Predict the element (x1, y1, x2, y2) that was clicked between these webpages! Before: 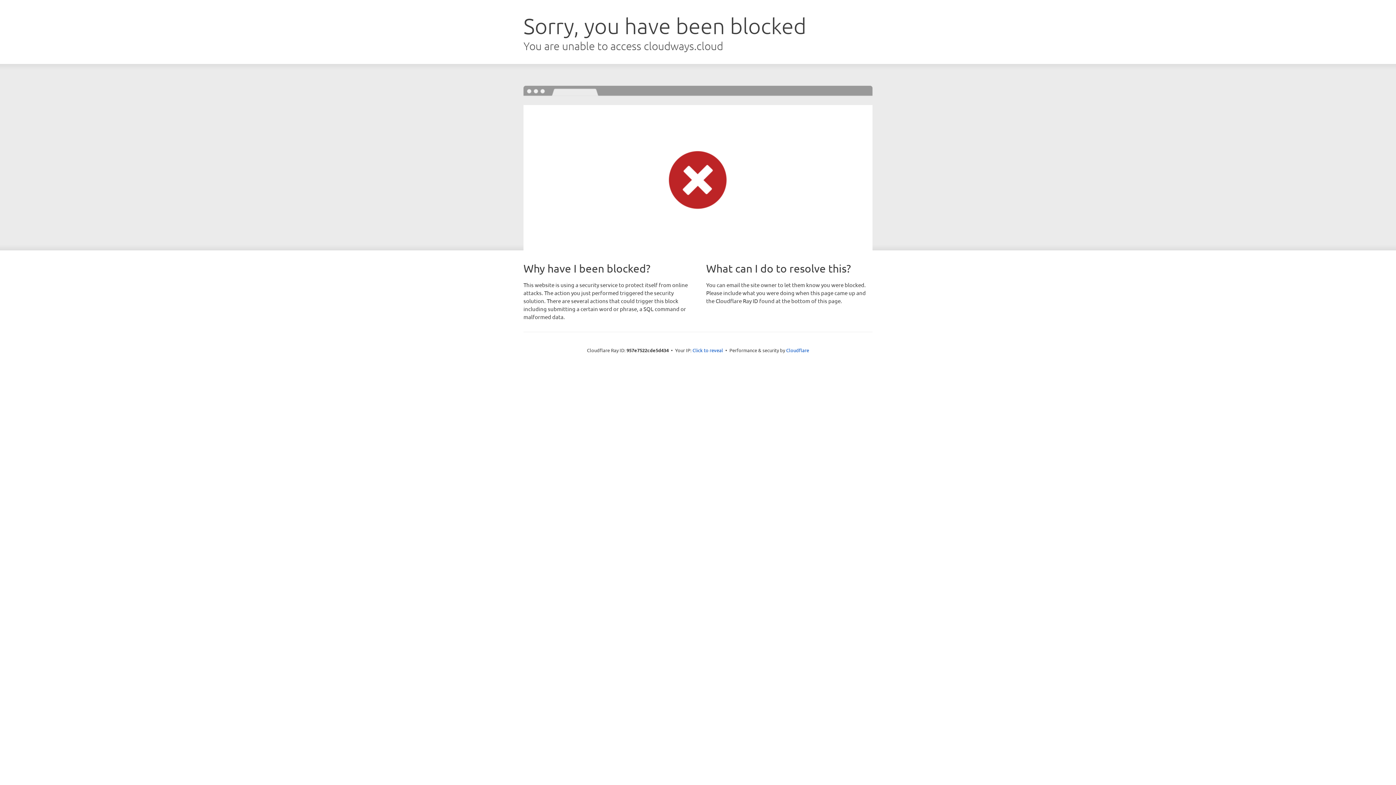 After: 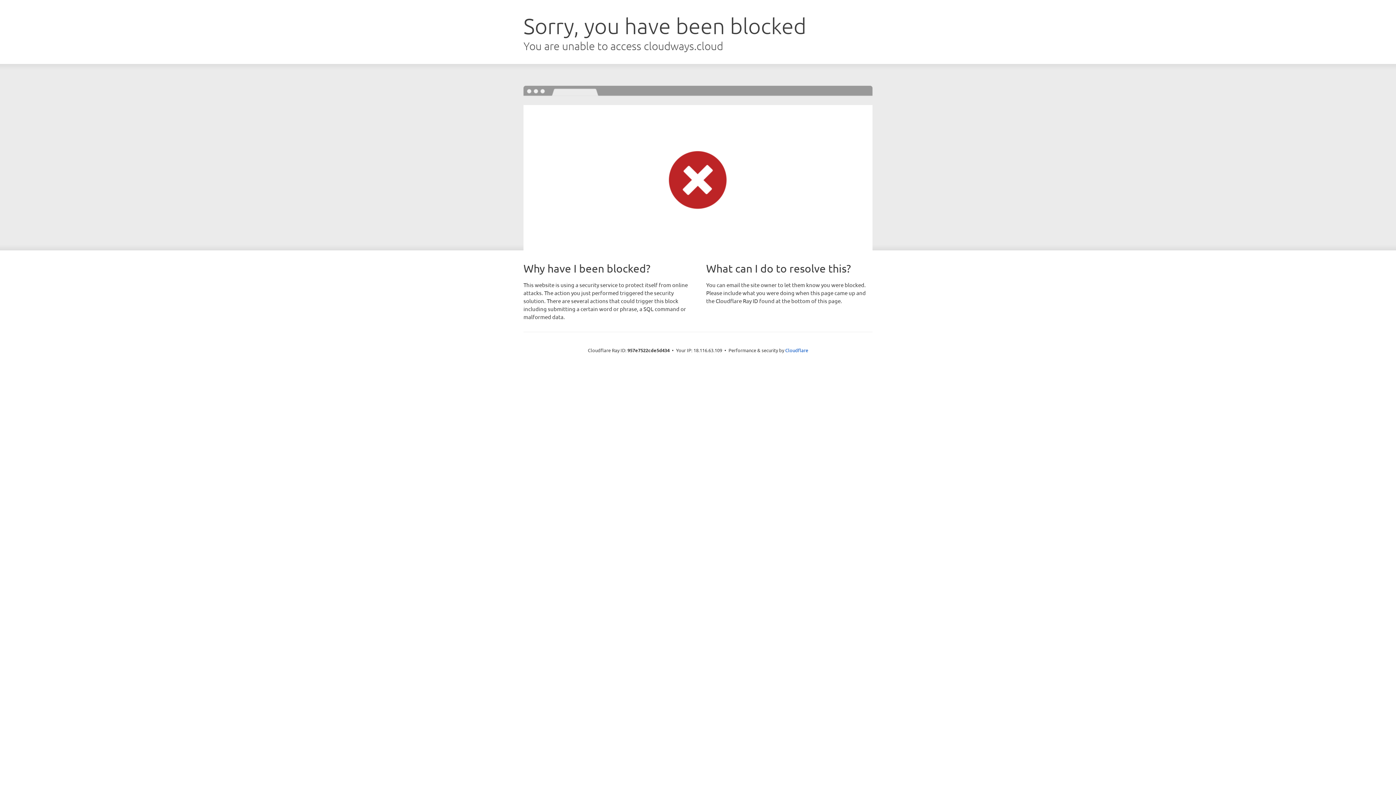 Action: bbox: (692, 346, 723, 353) label: Click to reveal